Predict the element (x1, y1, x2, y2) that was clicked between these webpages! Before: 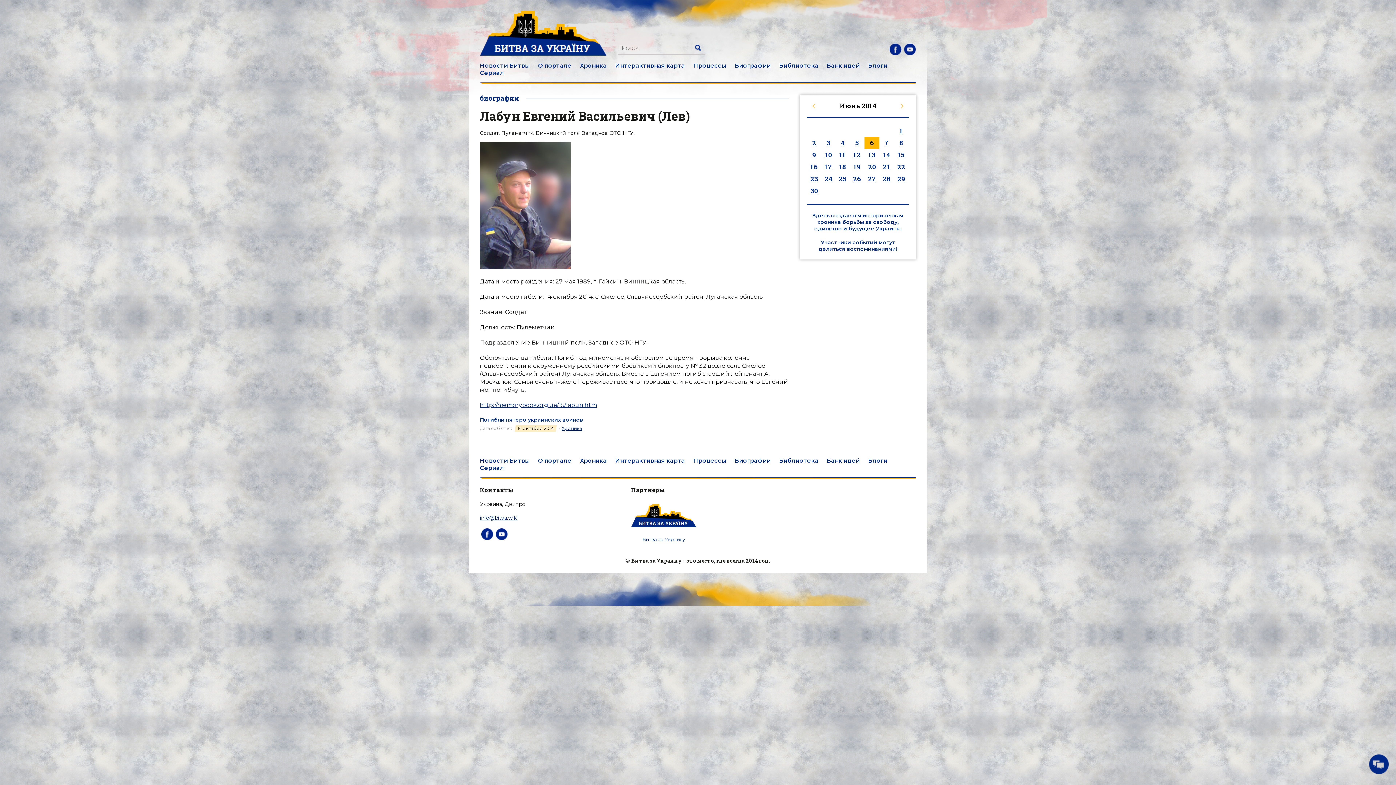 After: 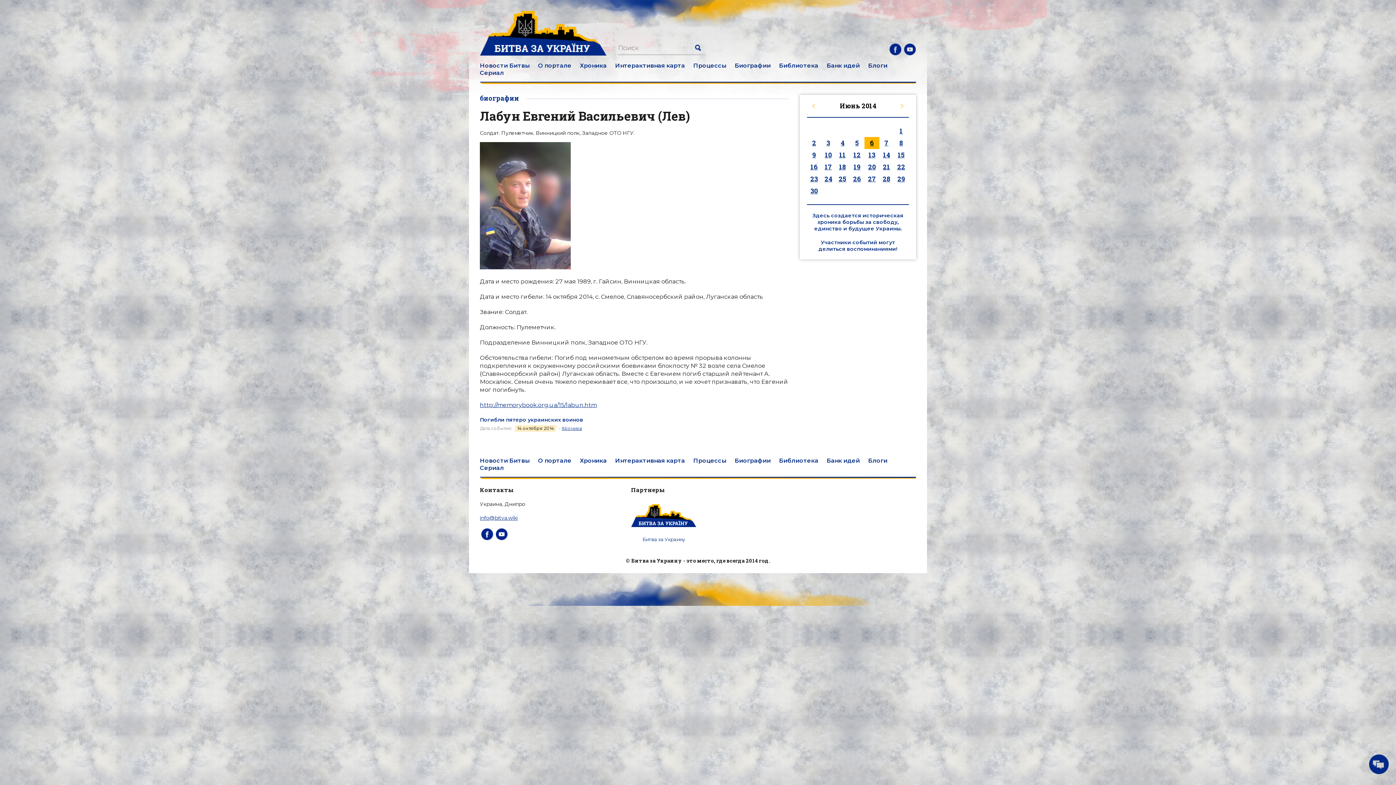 Action: bbox: (631, 527, 696, 532)